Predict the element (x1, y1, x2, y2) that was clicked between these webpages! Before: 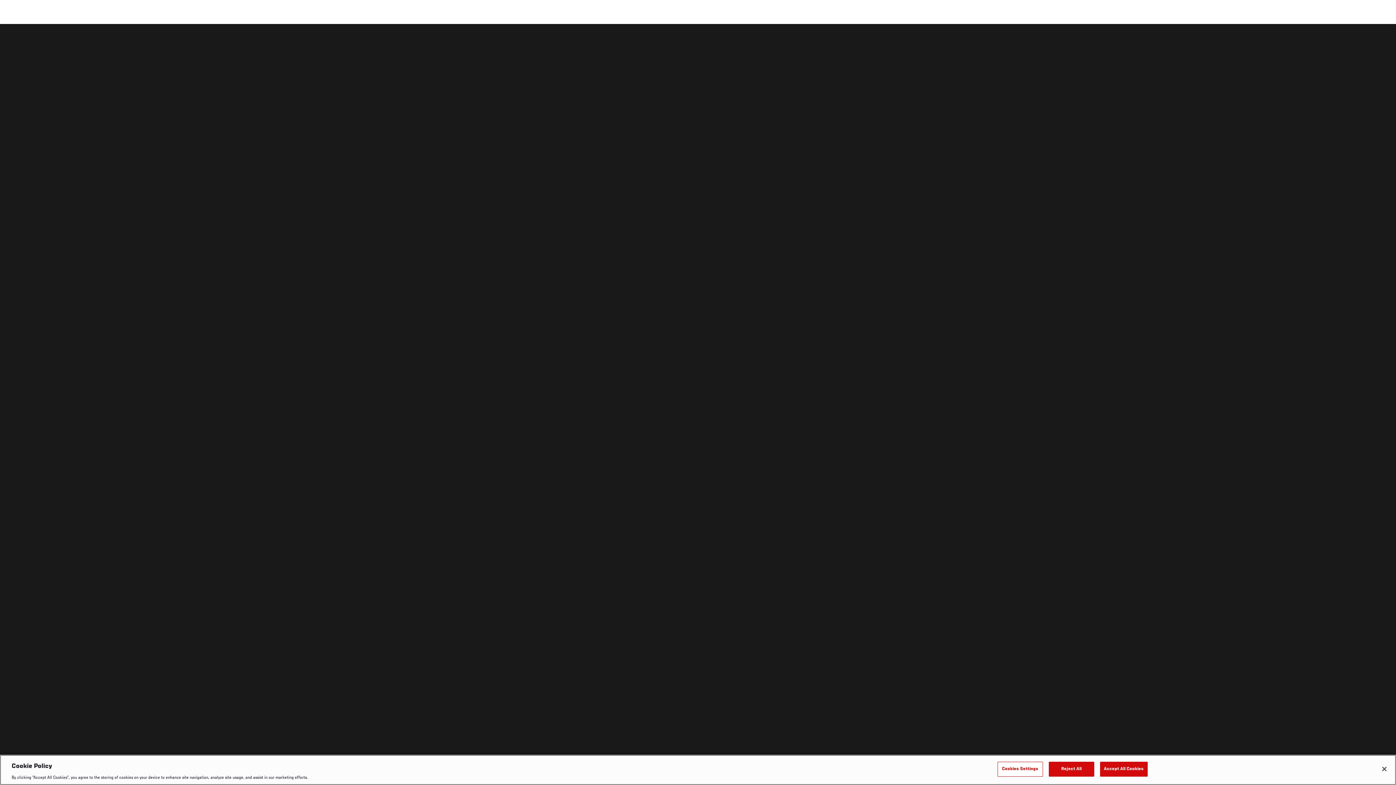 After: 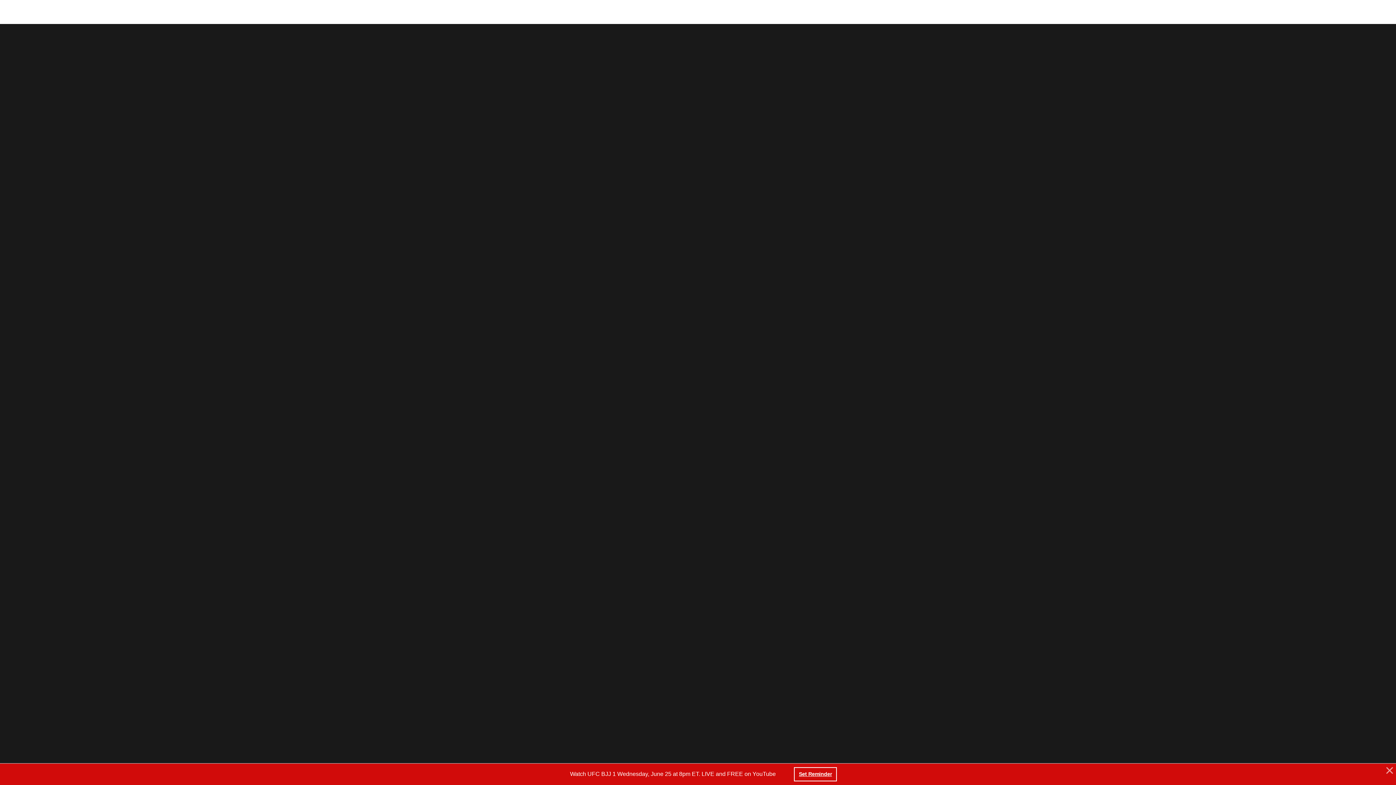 Action: label: Reject All bbox: (1048, 762, 1094, 776)